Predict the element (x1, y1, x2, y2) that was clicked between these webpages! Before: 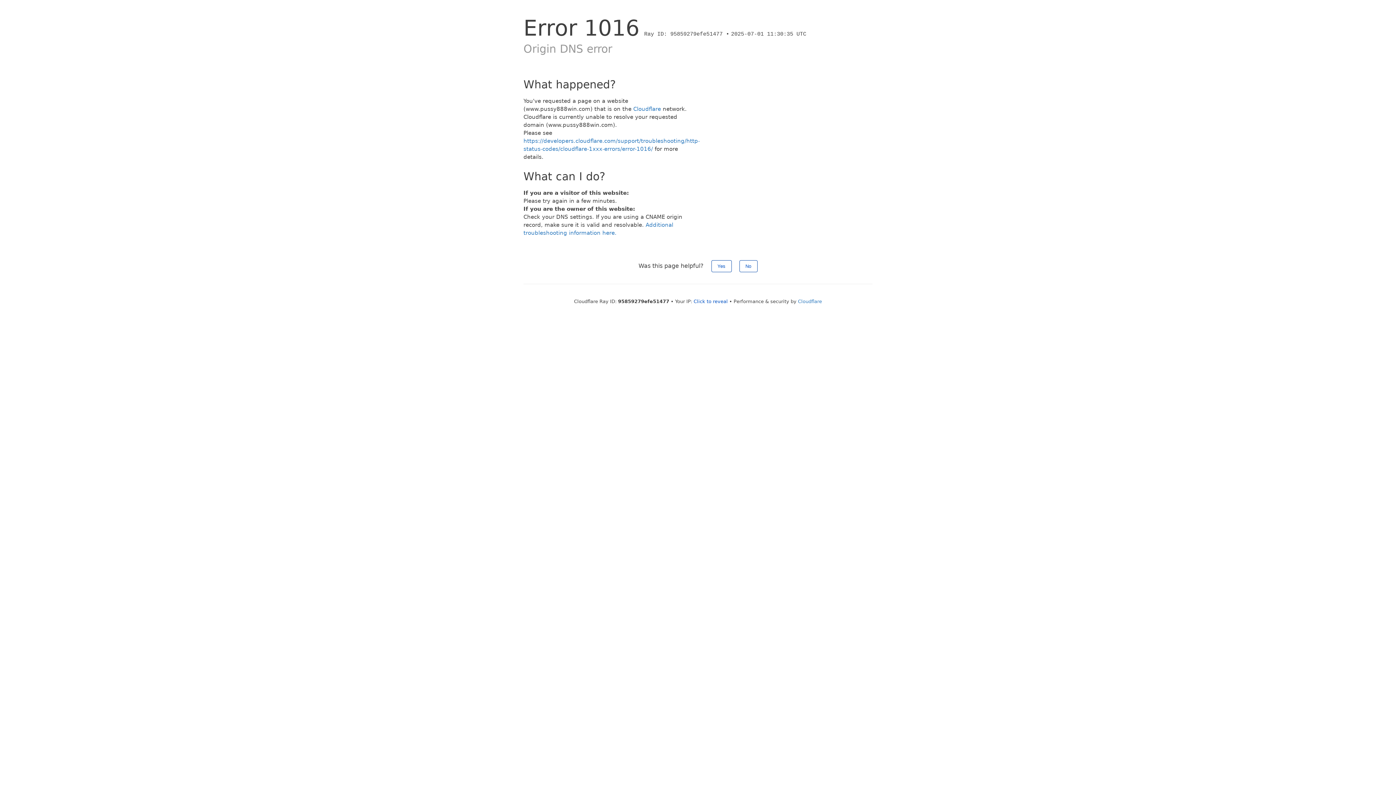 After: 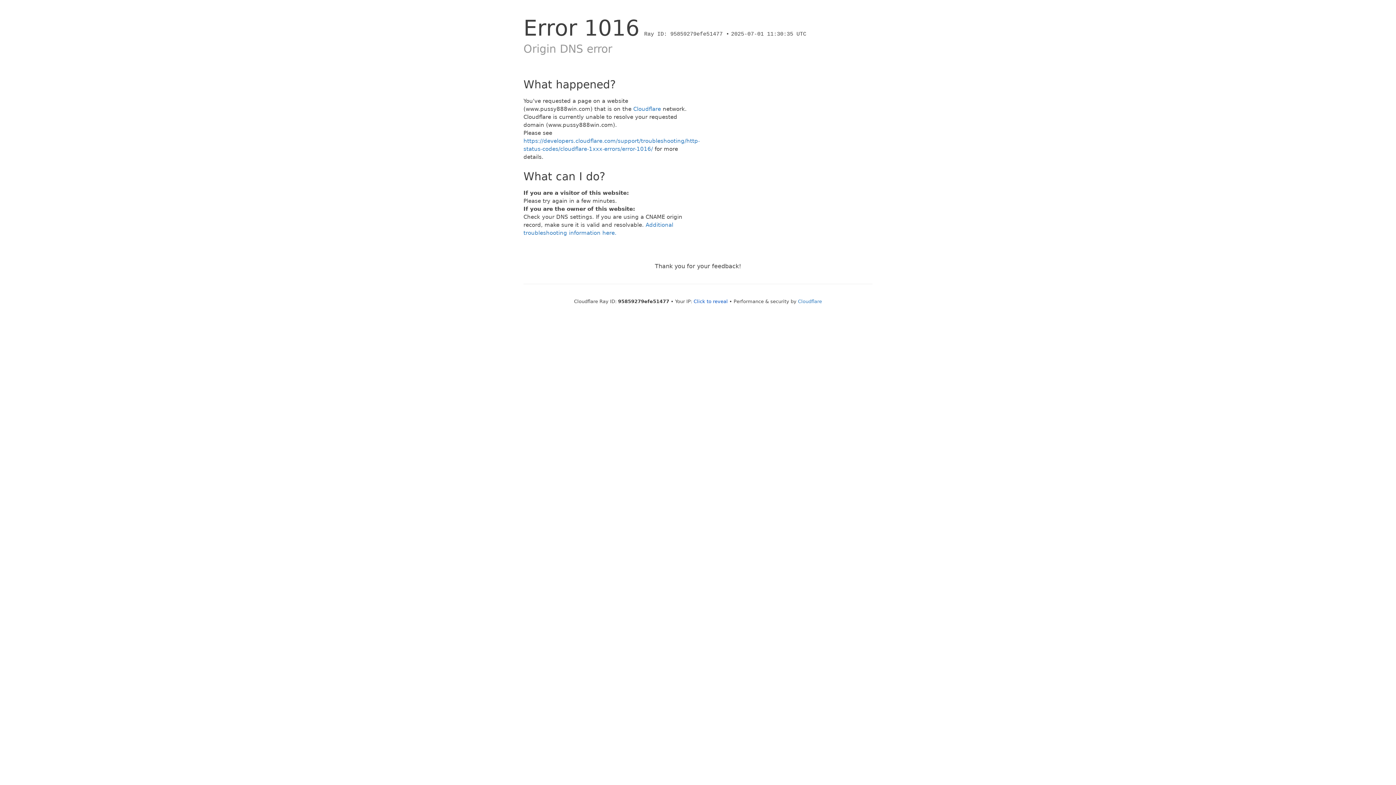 Action: bbox: (711, 260, 731, 272) label: Yes